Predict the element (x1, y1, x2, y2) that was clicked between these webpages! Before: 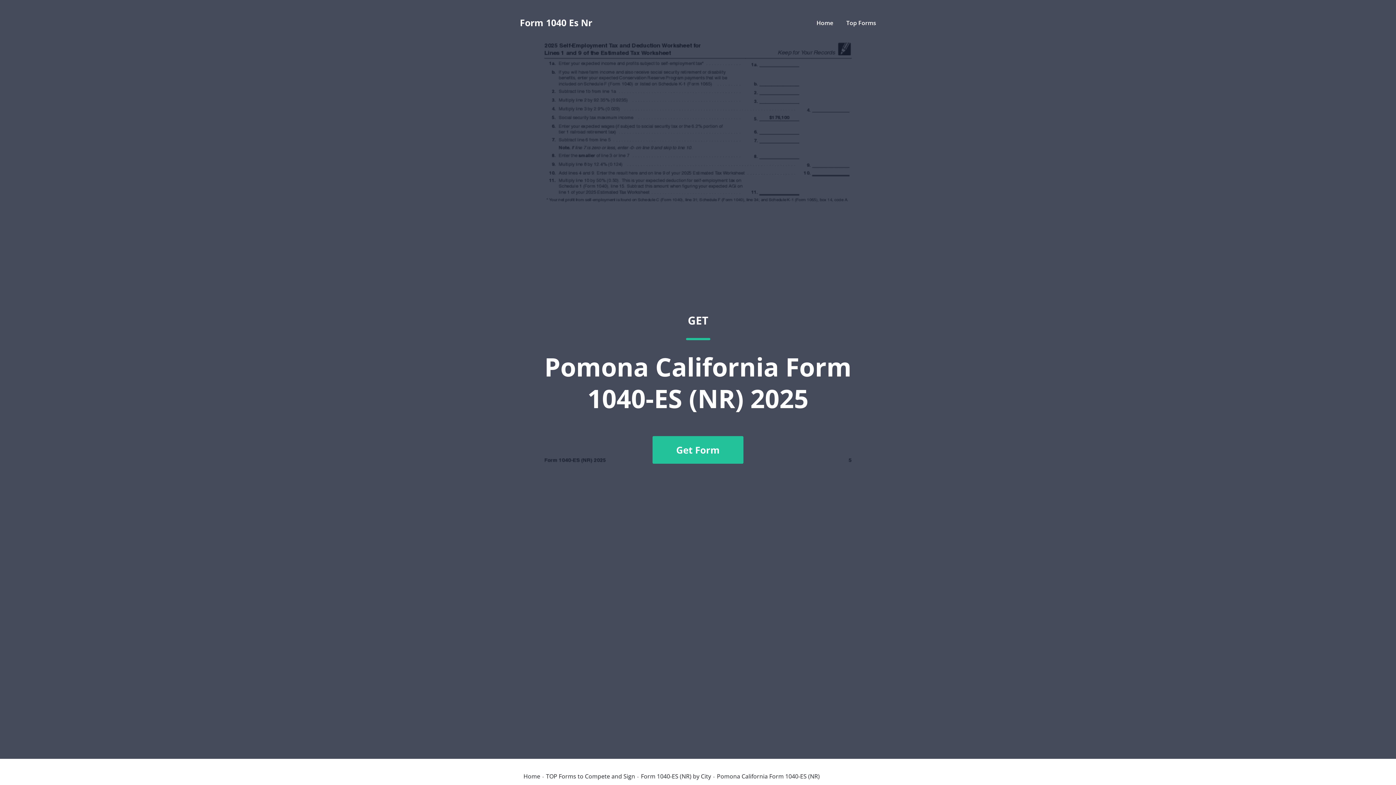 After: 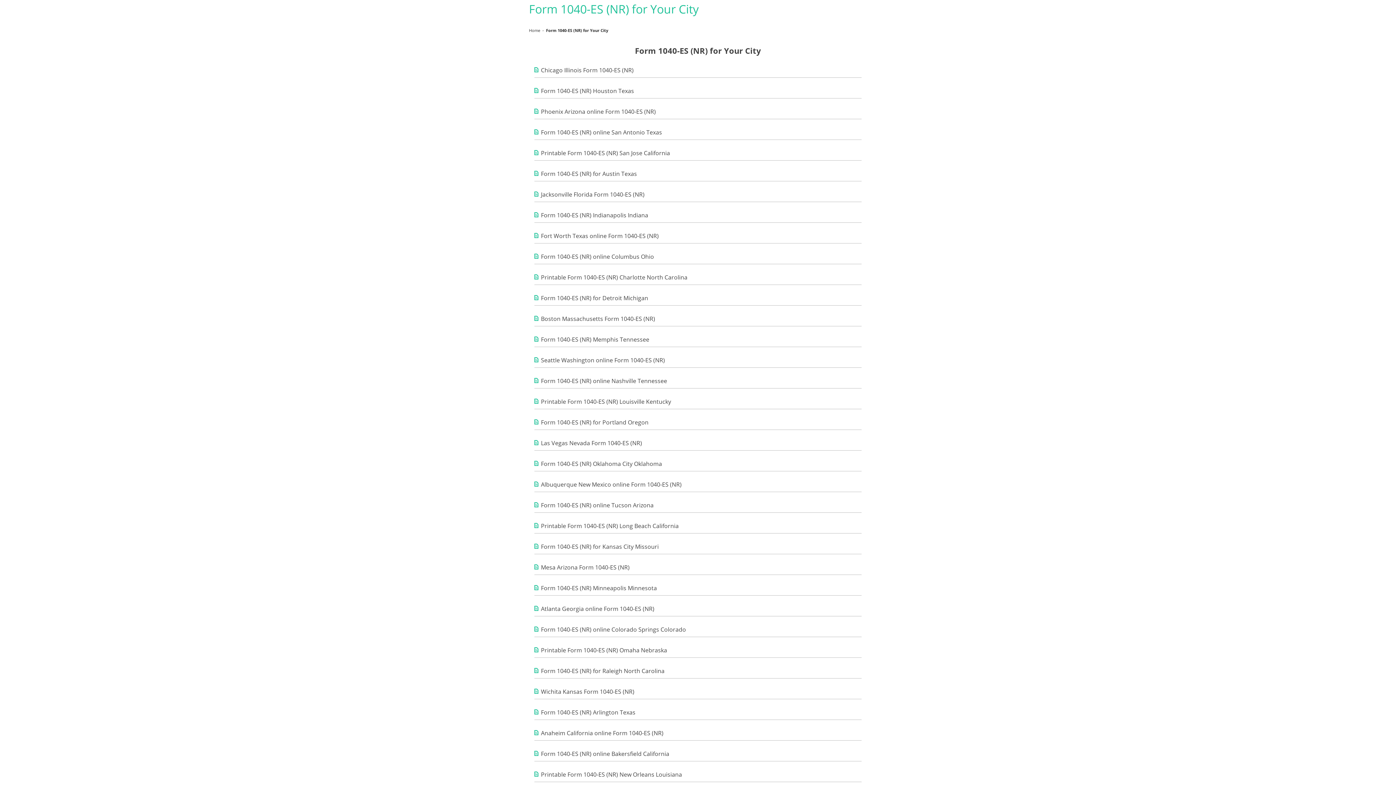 Action: bbox: (641, 773, 711, 779) label: Form 1040-ES (NR) by City